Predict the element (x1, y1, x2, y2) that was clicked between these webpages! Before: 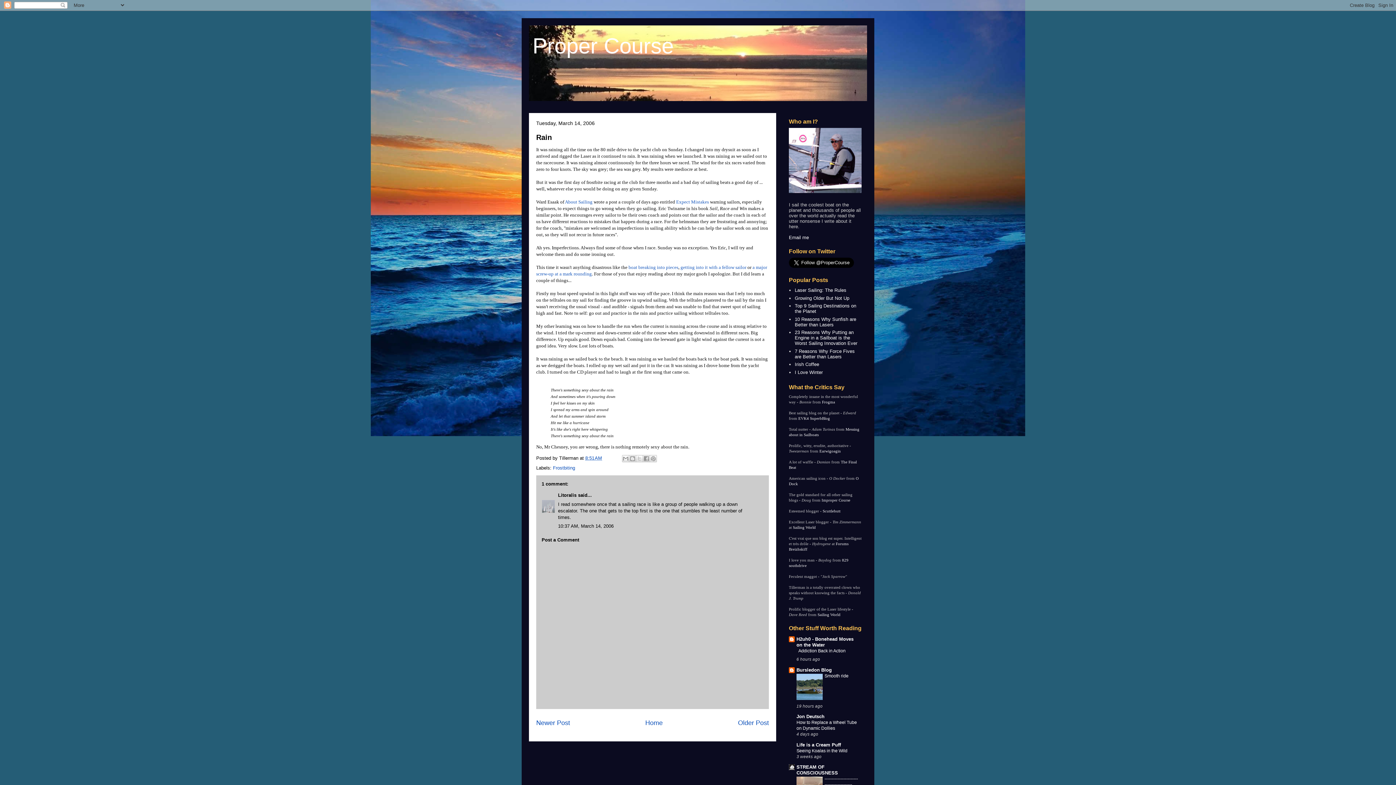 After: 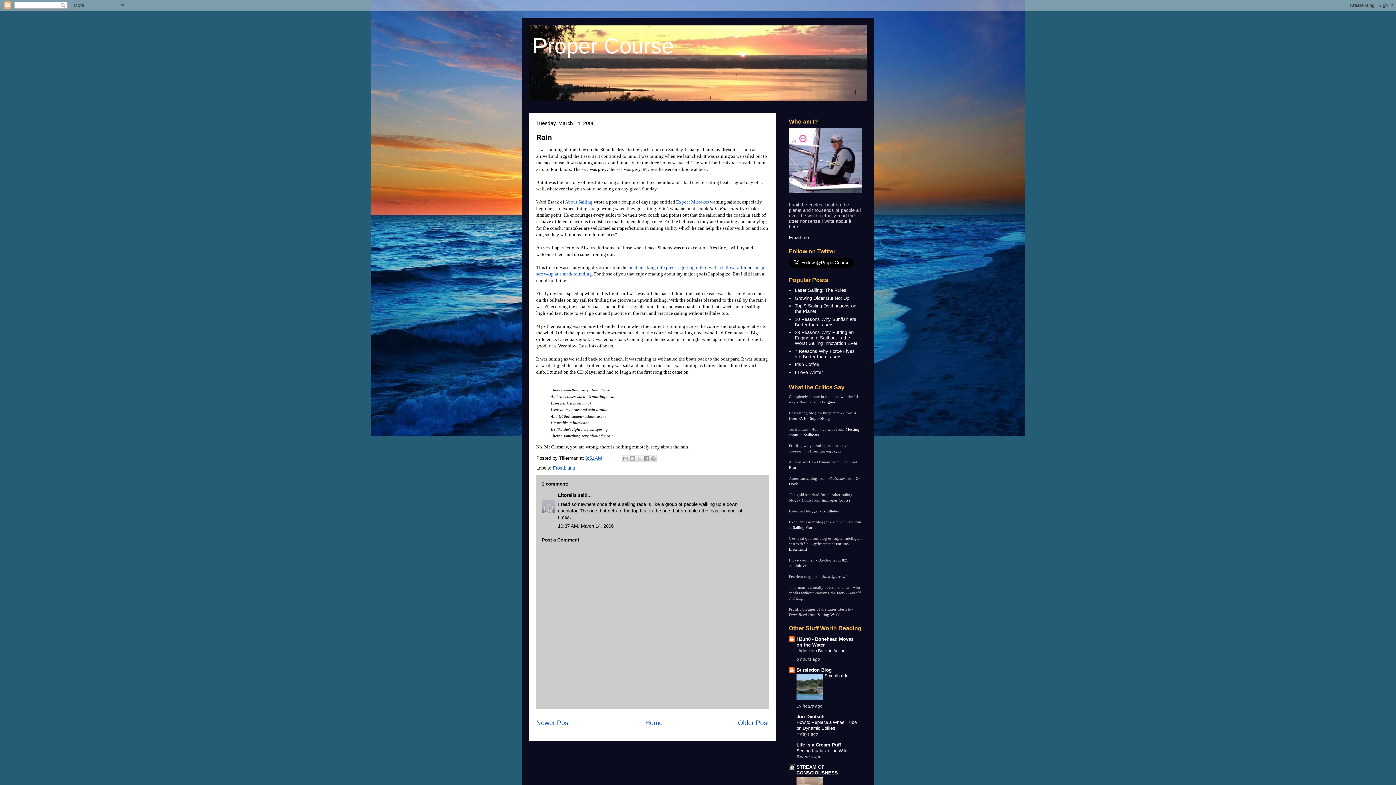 Action: bbox: (536, 133, 552, 141) label: Rain